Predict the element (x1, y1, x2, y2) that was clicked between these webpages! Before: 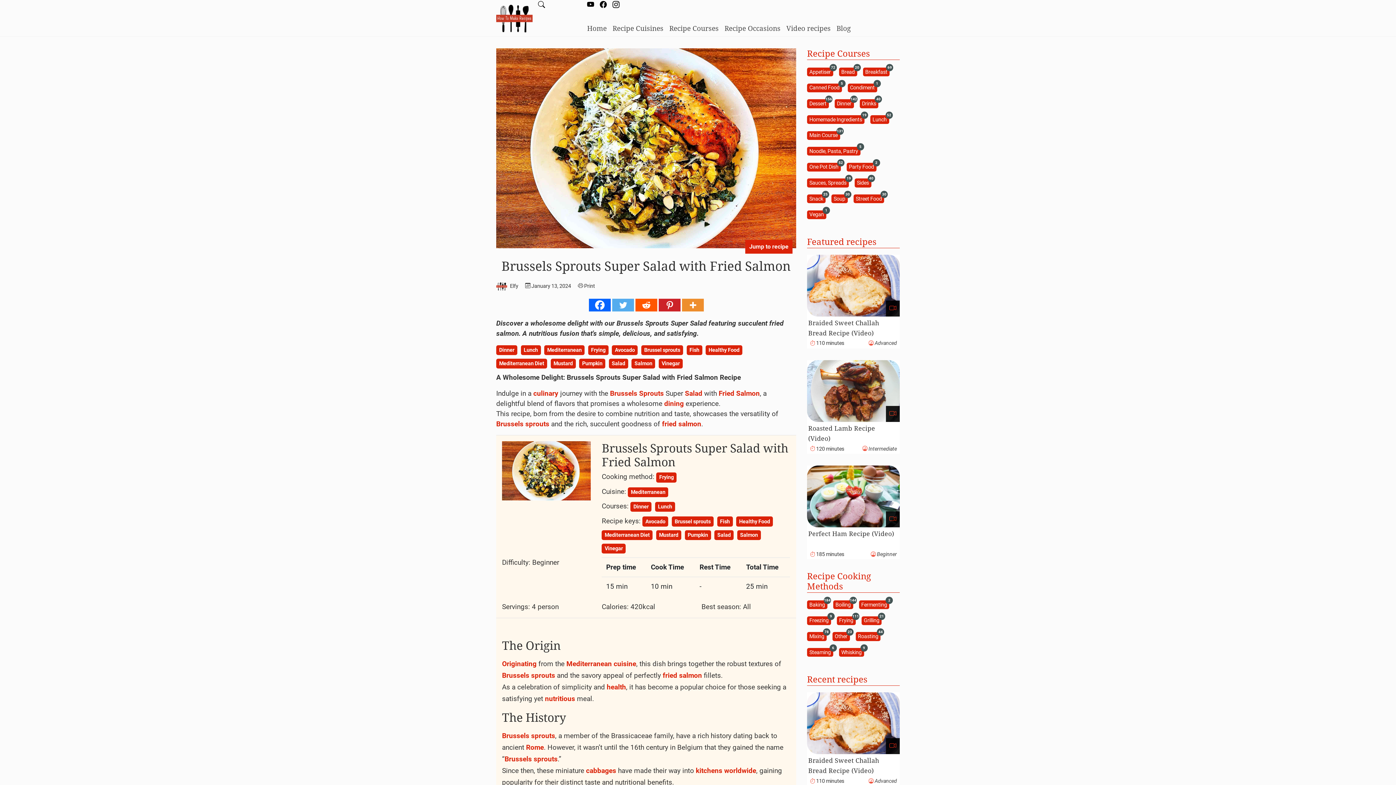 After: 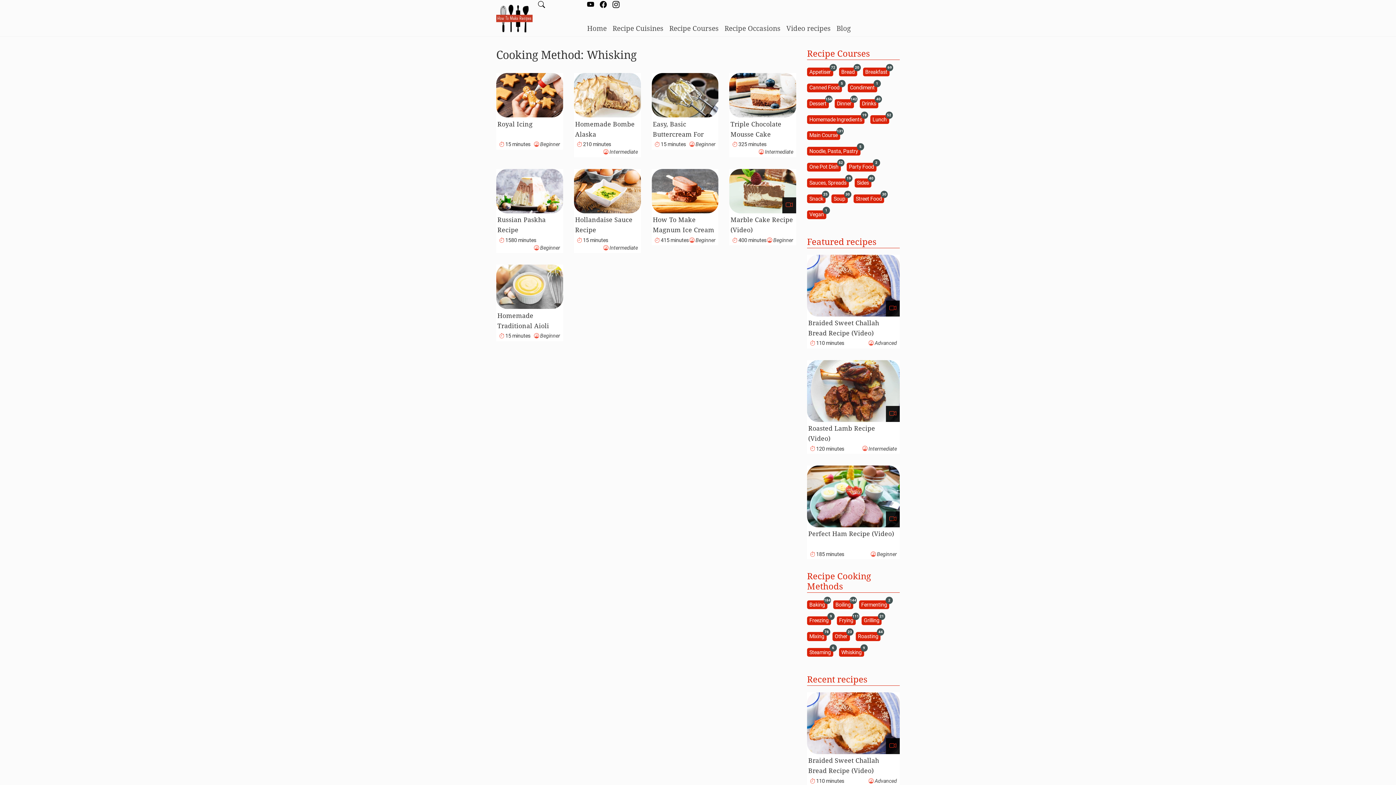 Action: bbox: (839, 648, 864, 657) label: Whisking
9